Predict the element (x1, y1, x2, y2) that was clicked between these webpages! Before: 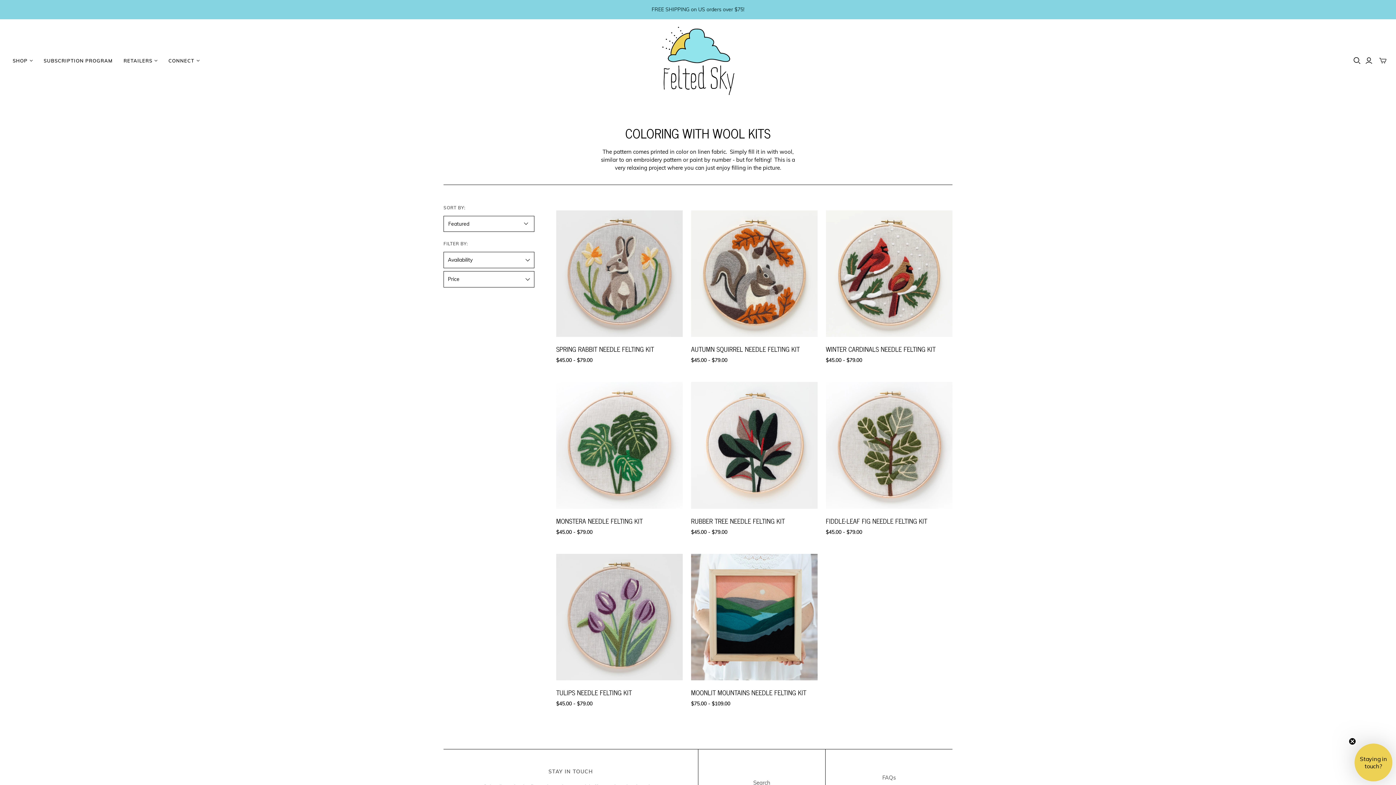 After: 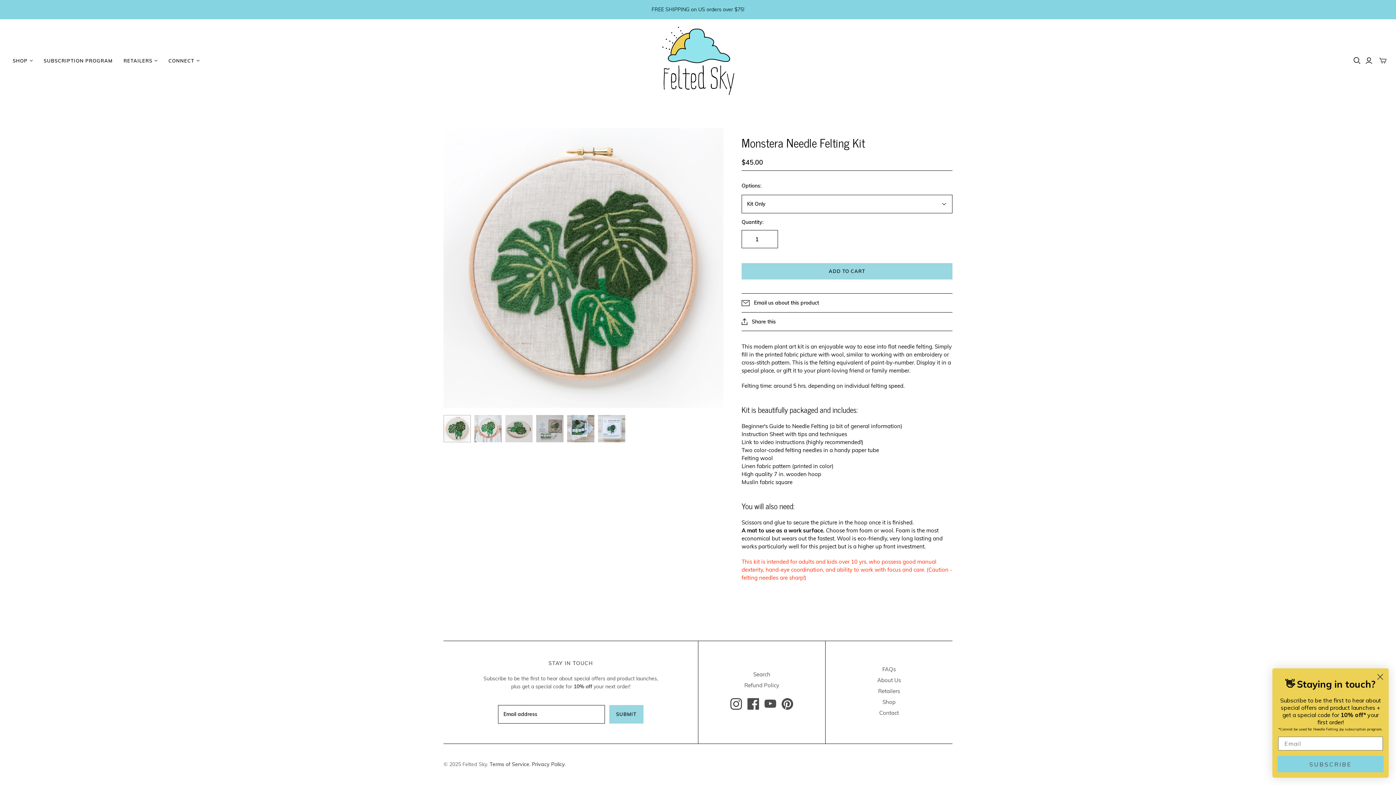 Action: label: Monstera Needle Felting Kit bbox: (556, 382, 683, 508)